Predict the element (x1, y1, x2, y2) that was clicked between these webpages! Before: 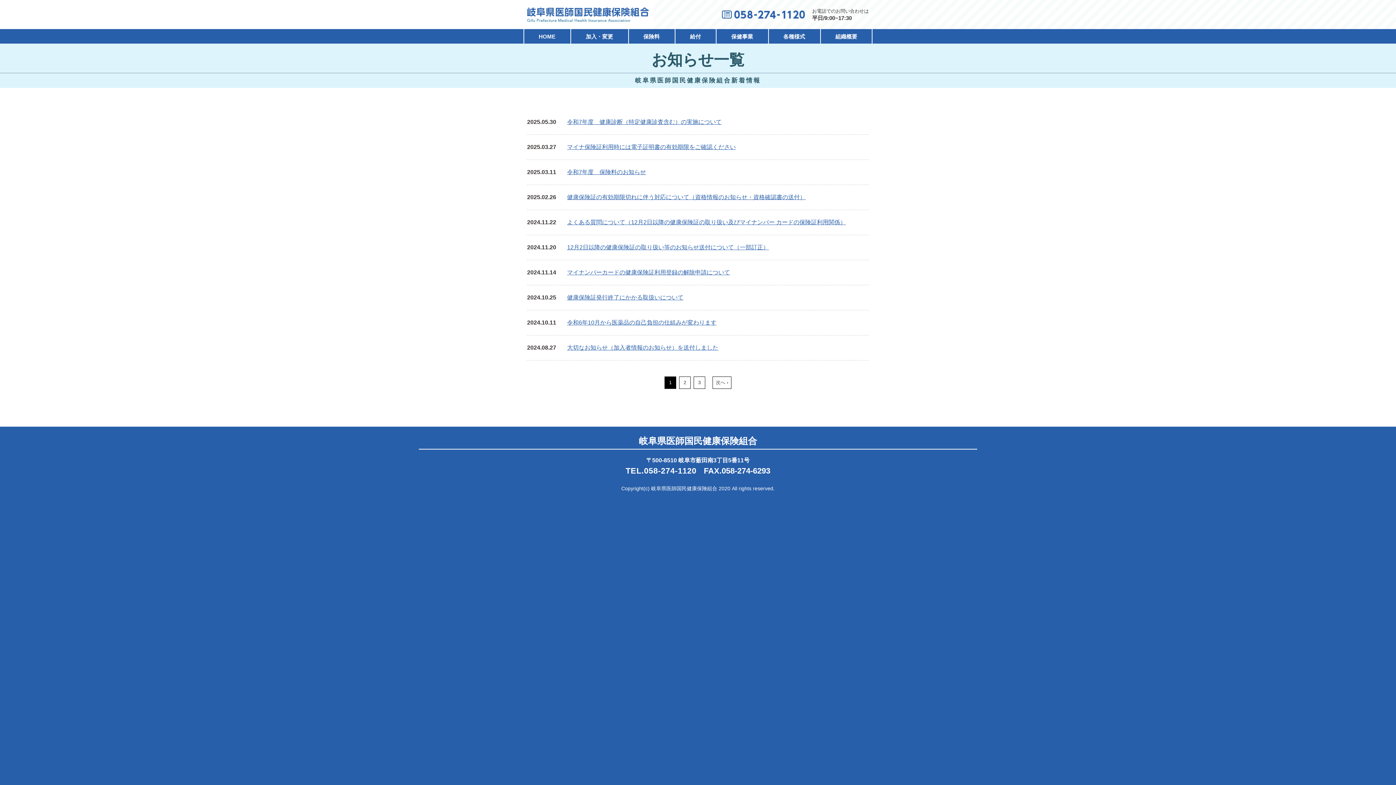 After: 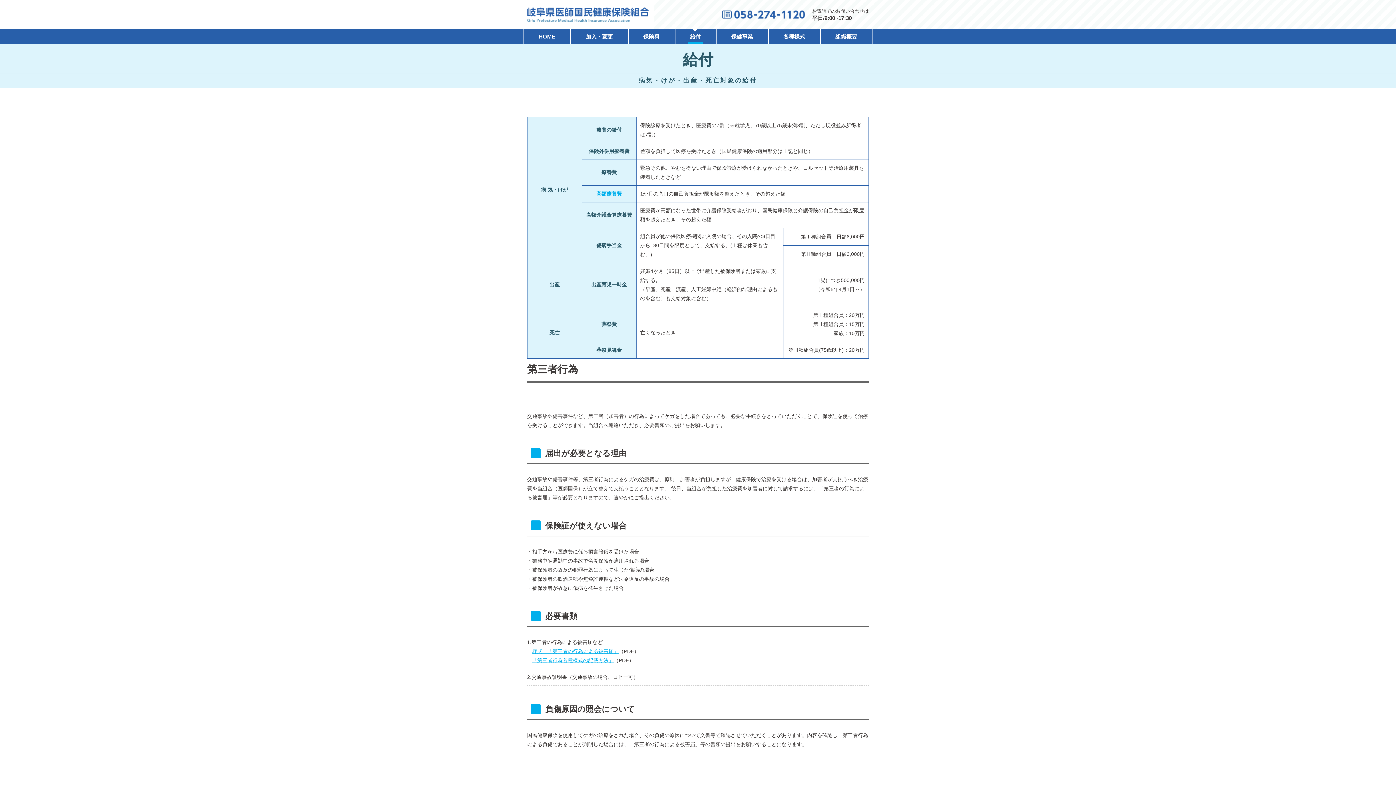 Action: bbox: (674, 29, 715, 43) label: 給付